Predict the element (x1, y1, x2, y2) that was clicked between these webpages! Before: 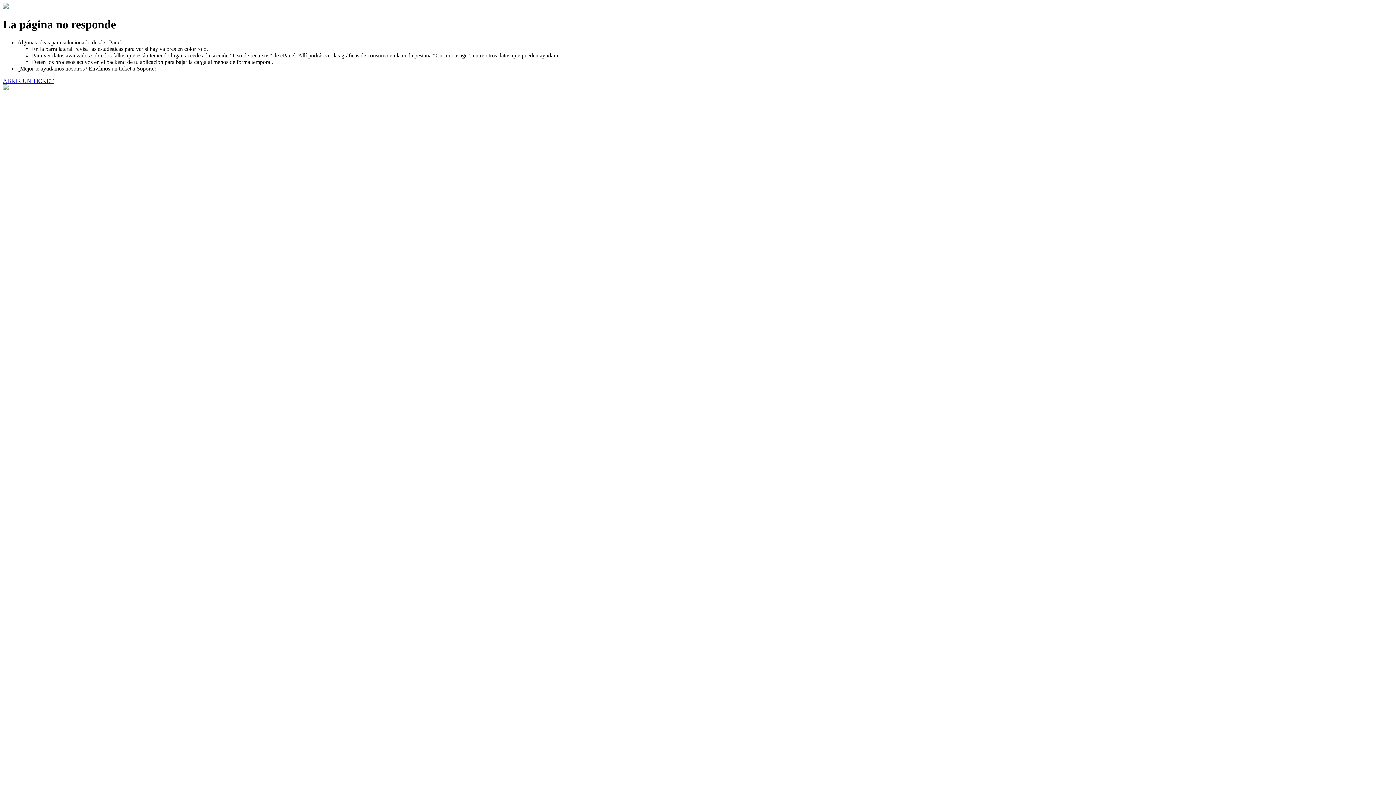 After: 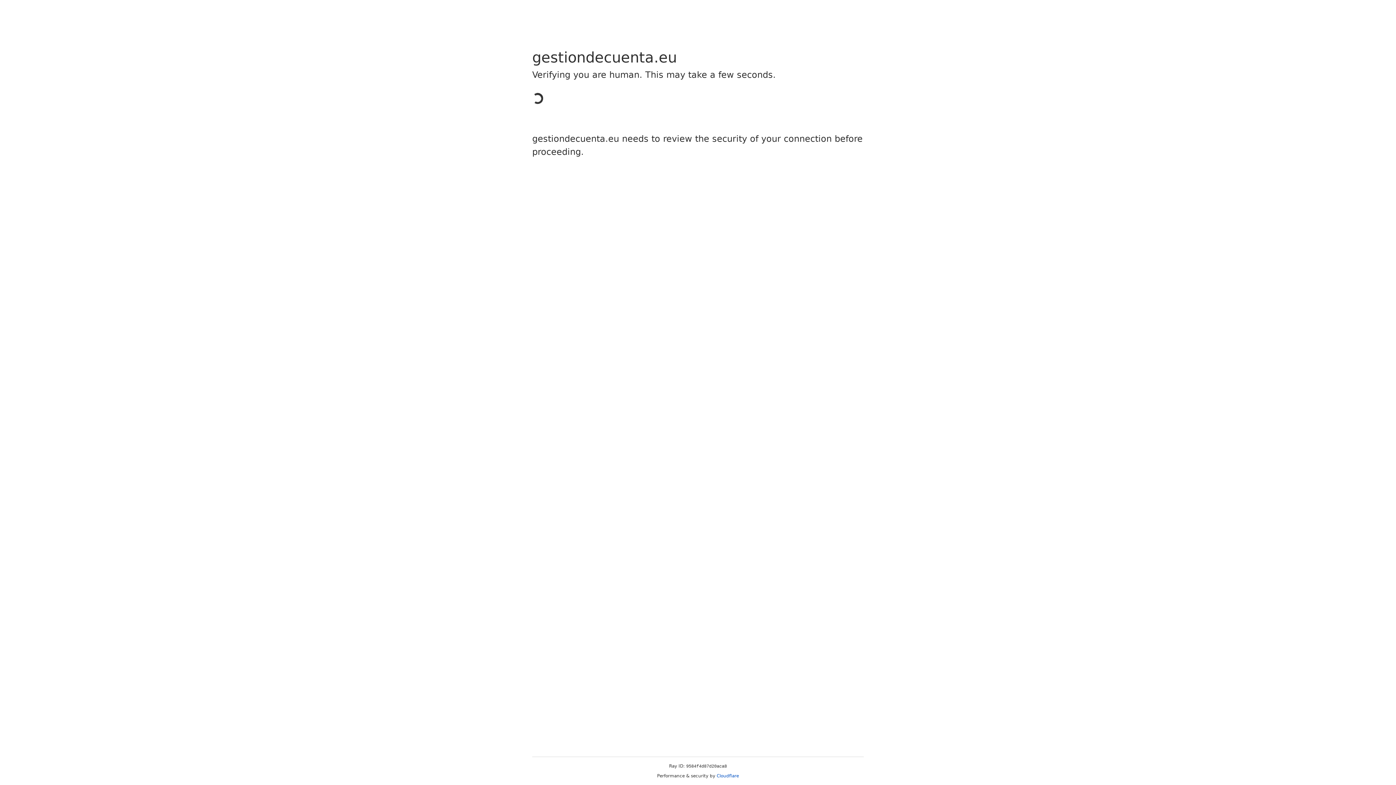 Action: label: ABRIR UN TICKET bbox: (2, 77, 53, 83)